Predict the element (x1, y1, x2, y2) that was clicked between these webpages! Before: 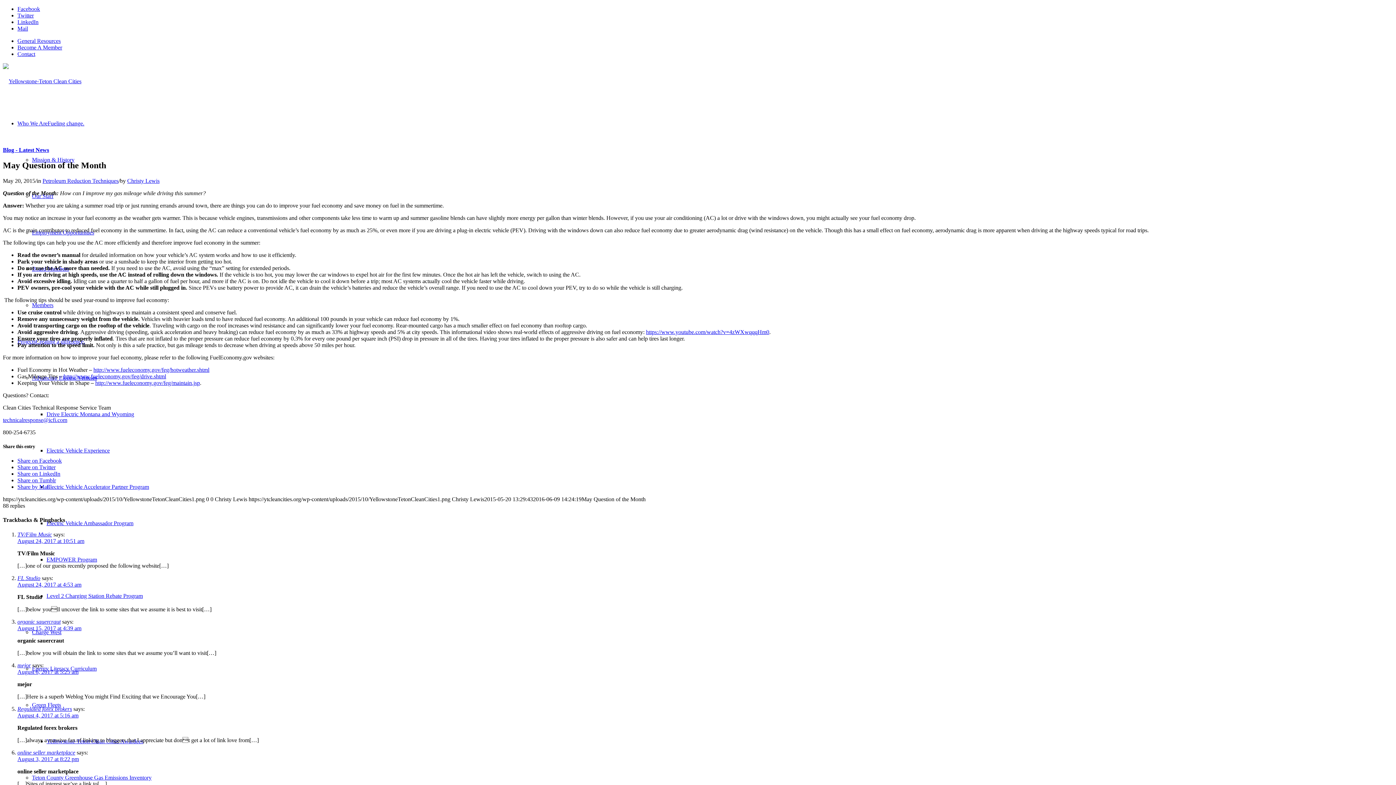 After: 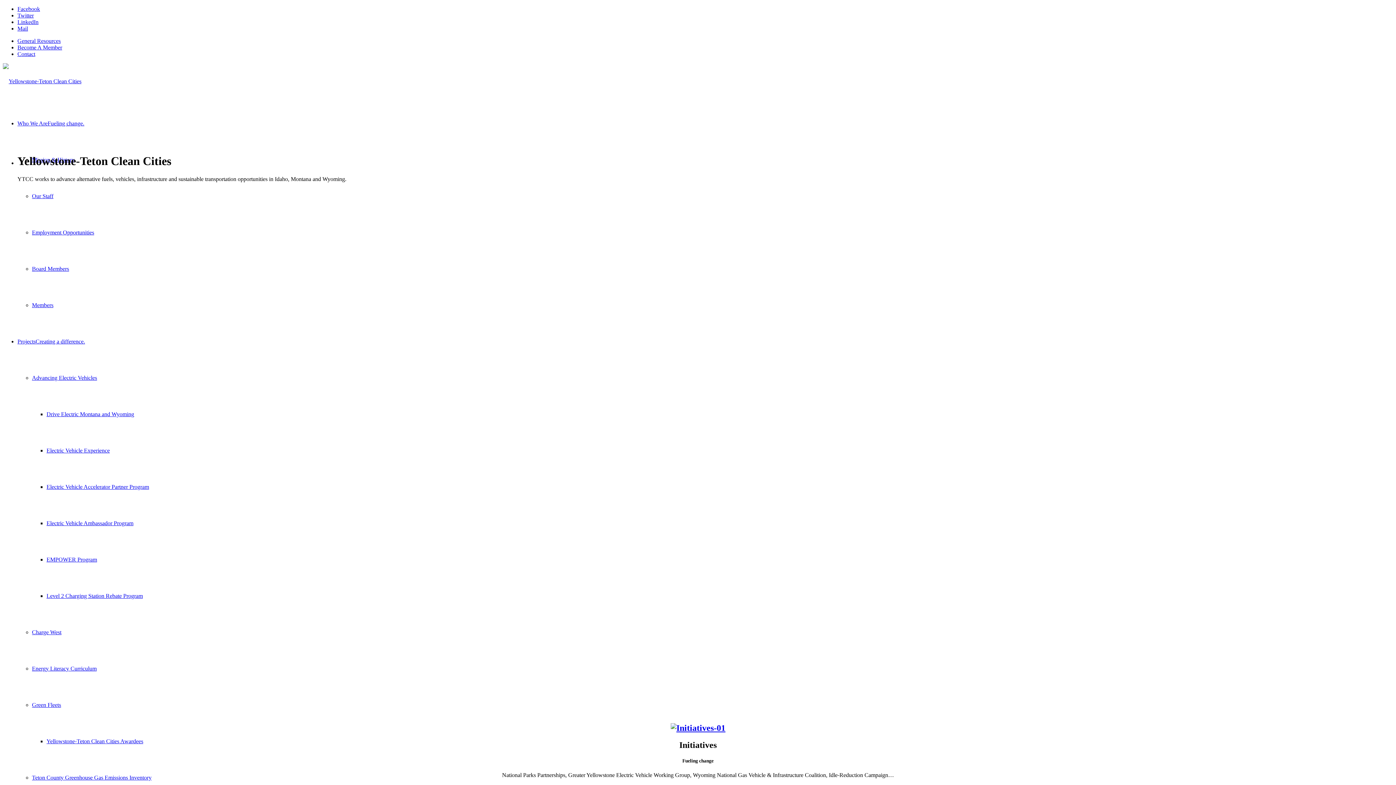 Action: label: Blog - Latest News bbox: (2, 146, 49, 153)